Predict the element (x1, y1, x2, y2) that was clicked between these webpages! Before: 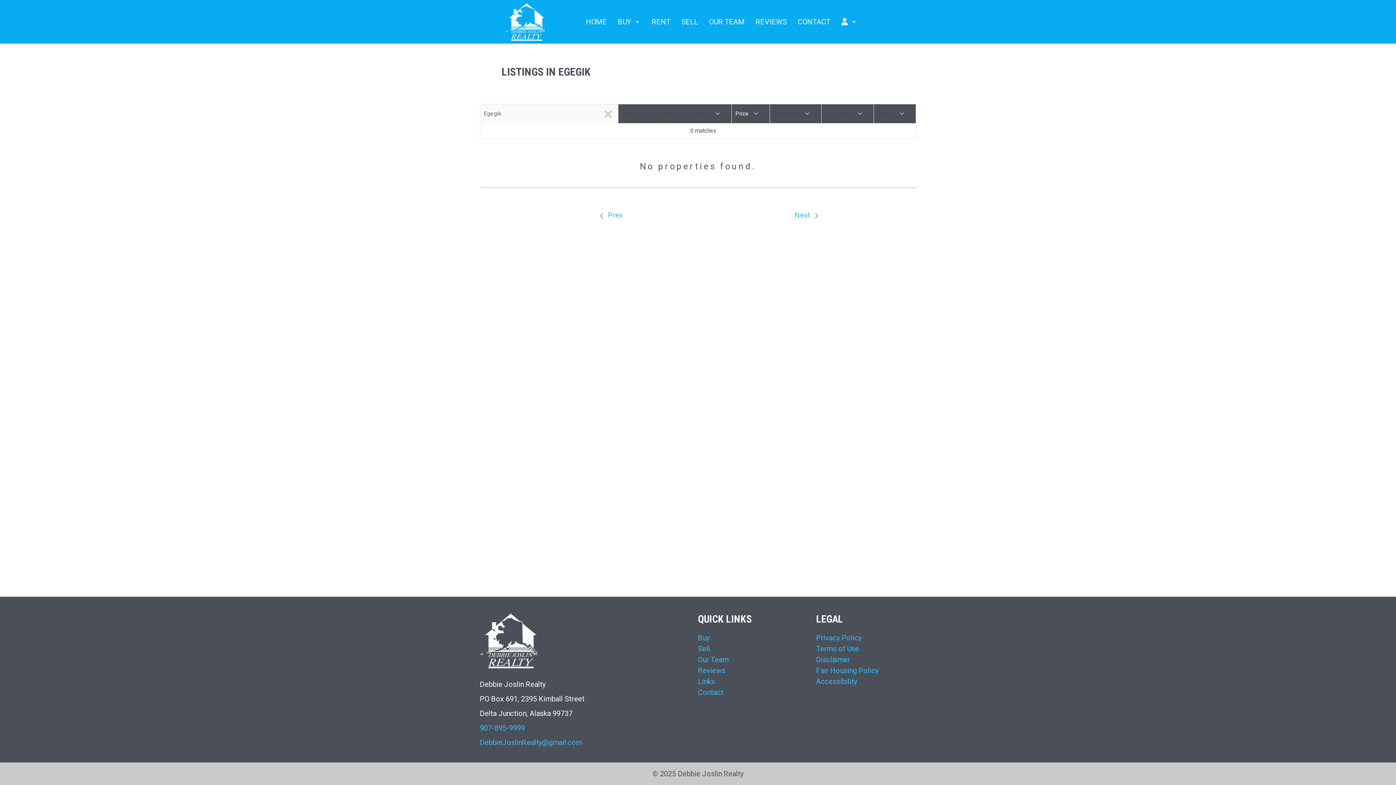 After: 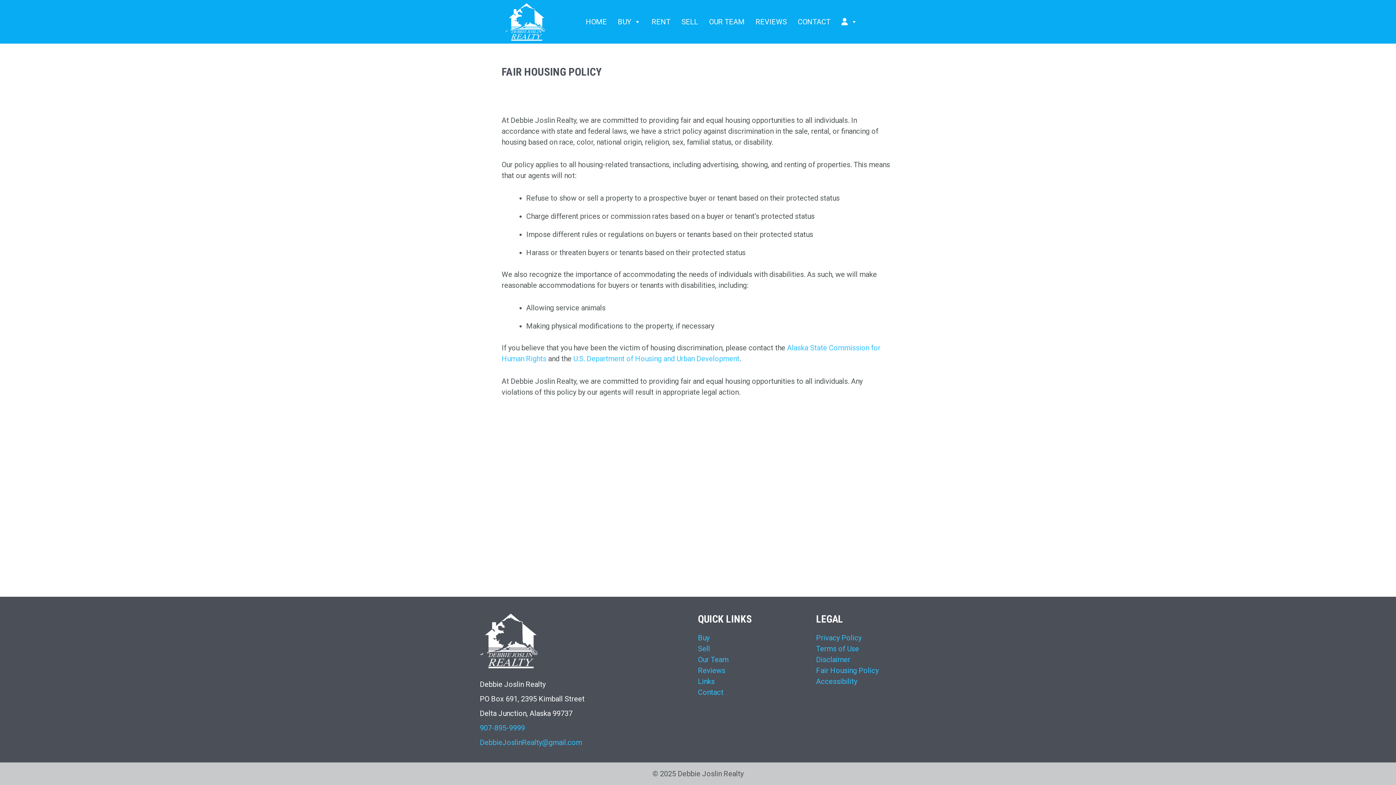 Action: label: Fair Housing Policy bbox: (816, 666, 878, 675)